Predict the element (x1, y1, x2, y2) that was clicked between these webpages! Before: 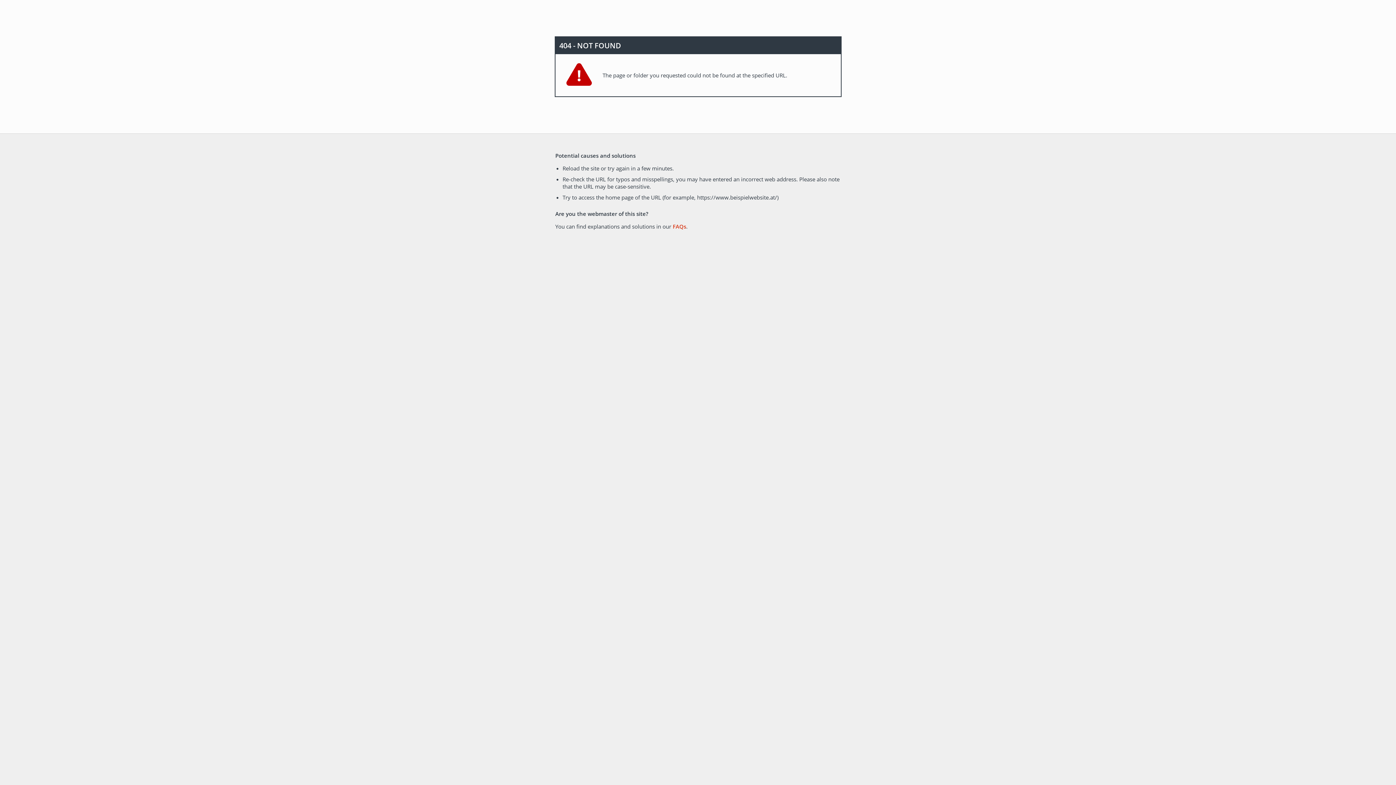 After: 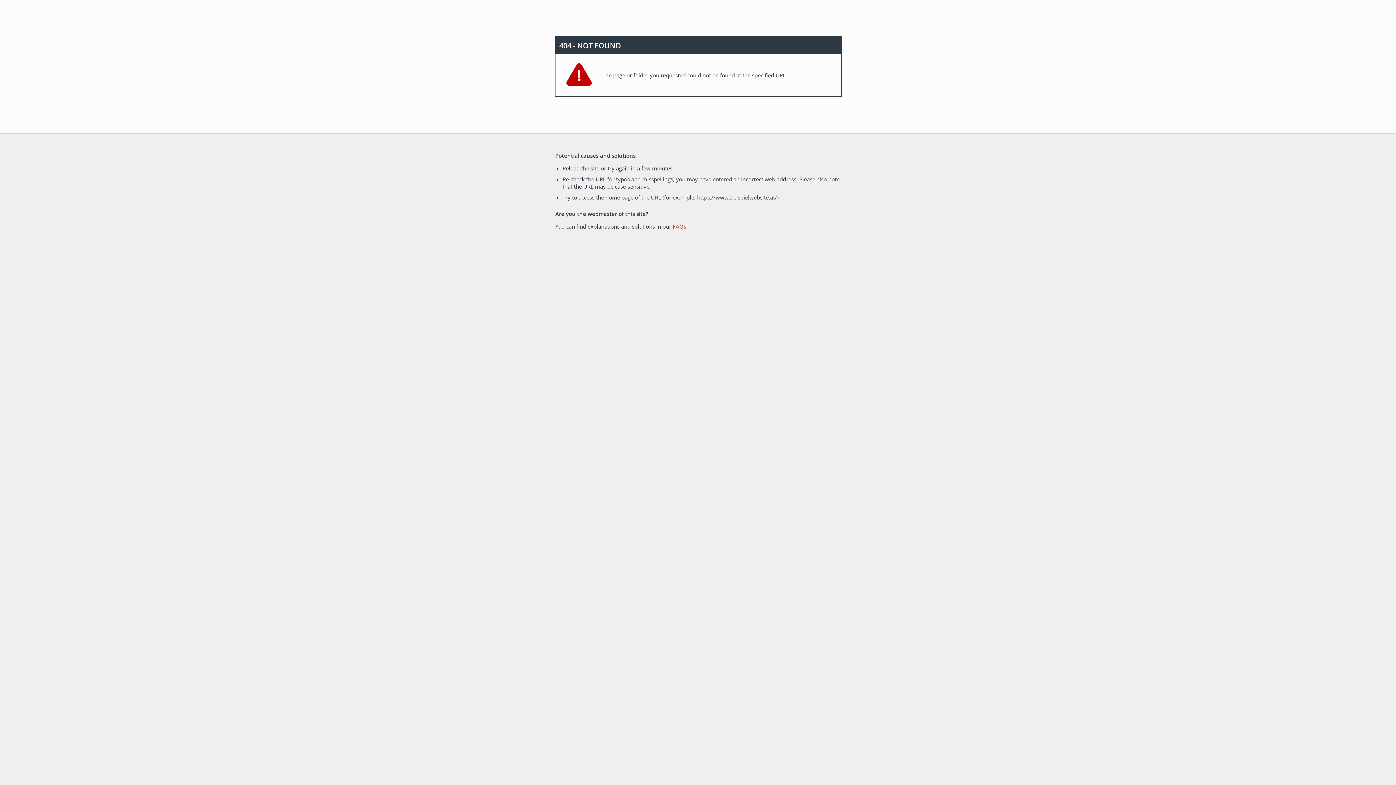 Action: label: FAQs bbox: (672, 222, 686, 230)